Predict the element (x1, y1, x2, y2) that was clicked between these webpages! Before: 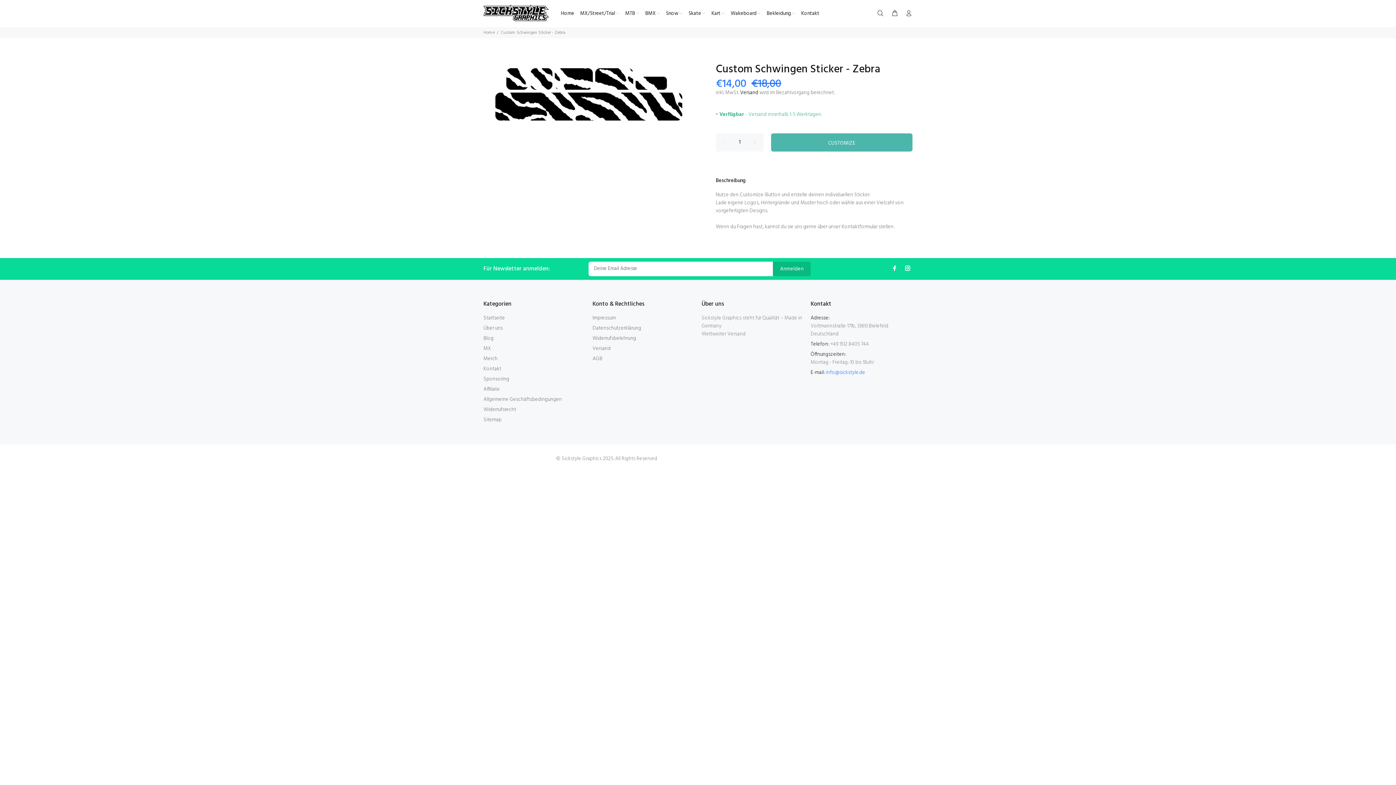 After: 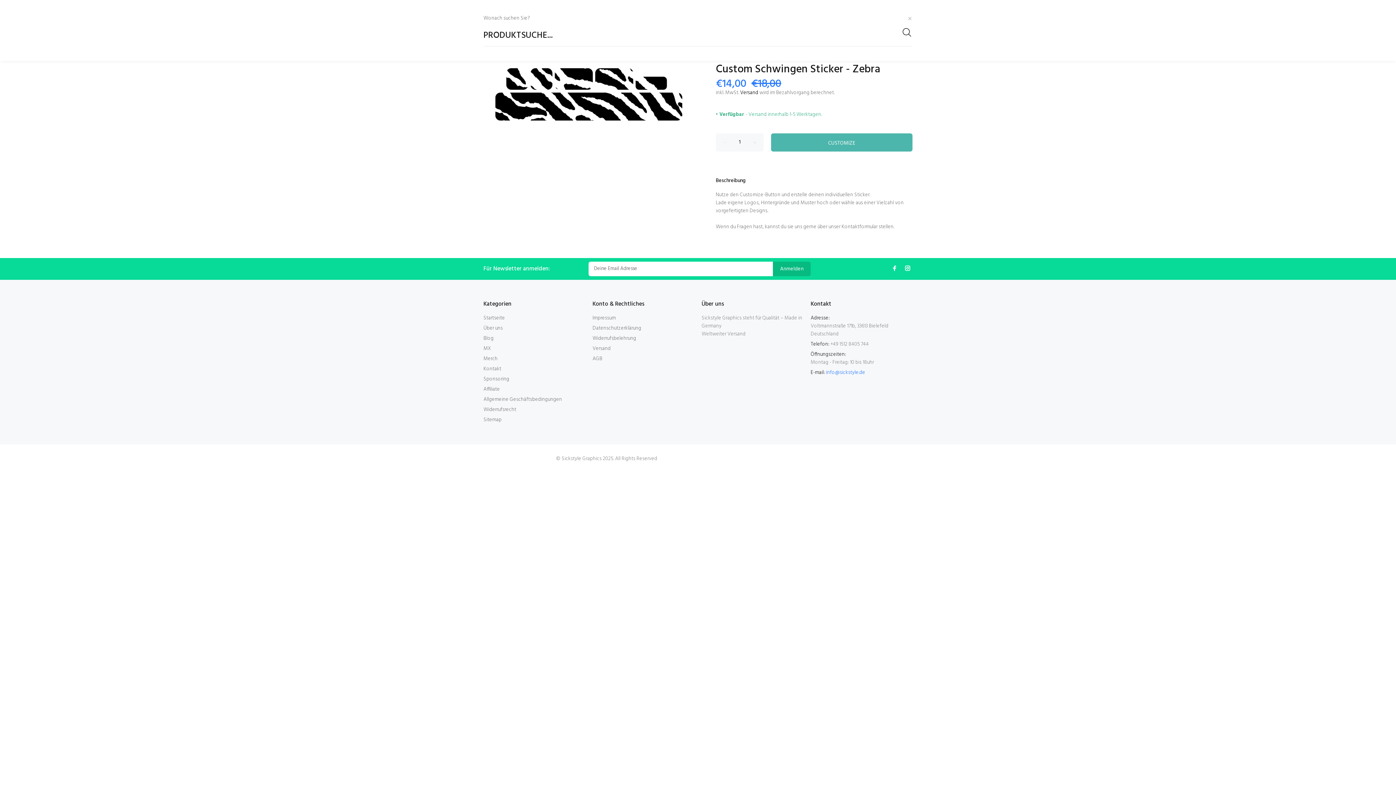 Action: bbox: (877, 7, 887, 20)